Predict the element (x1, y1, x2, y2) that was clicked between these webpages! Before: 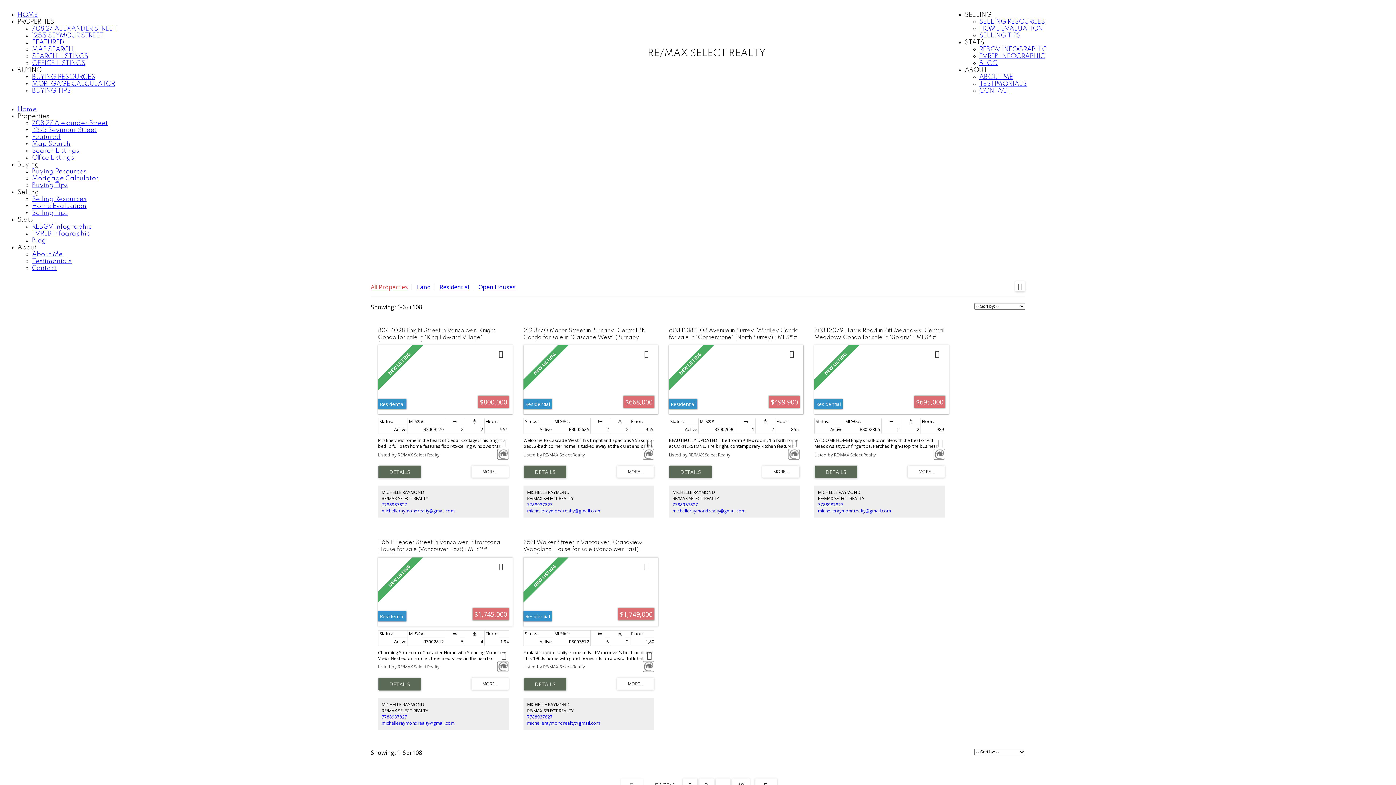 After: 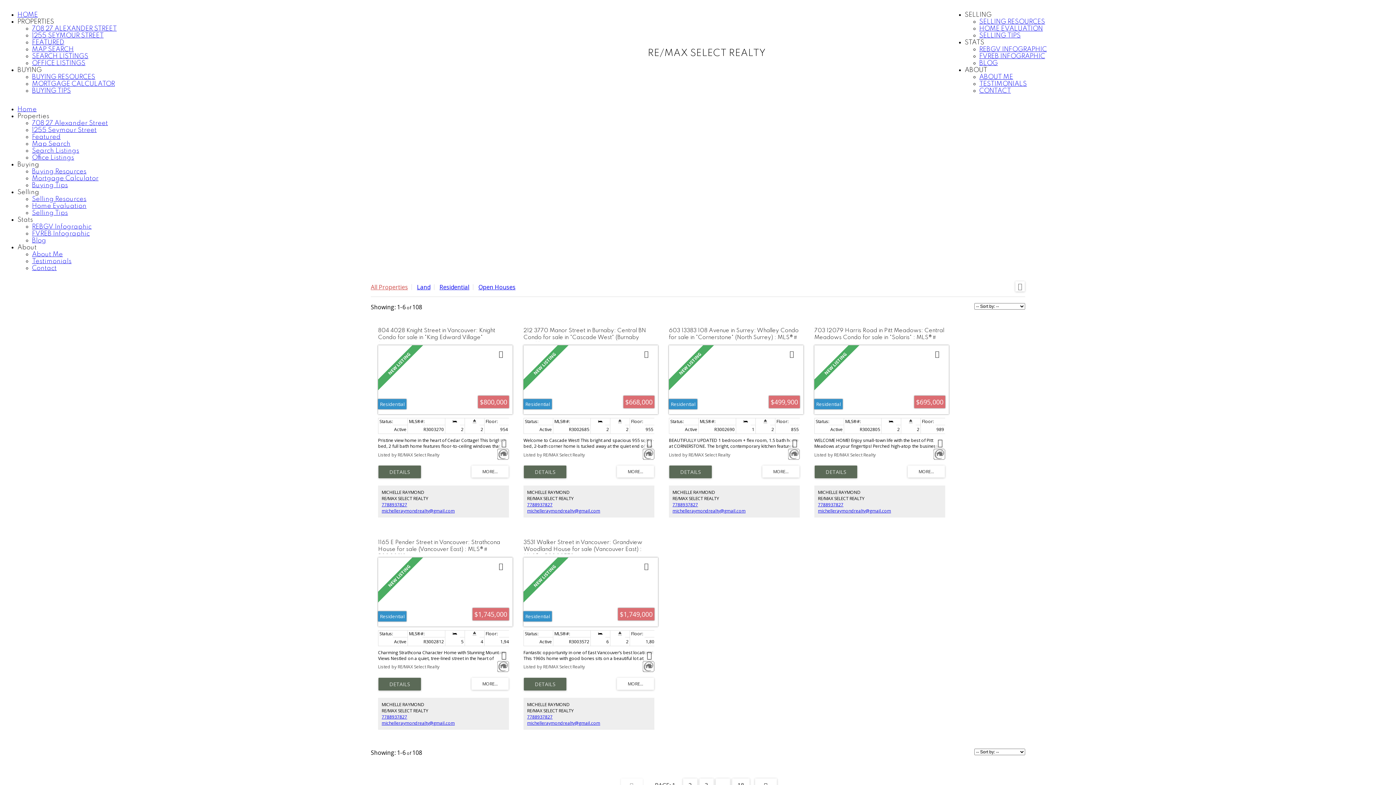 Action: bbox: (527, 508, 600, 514) label: michelleraymondrealty@gmail.com